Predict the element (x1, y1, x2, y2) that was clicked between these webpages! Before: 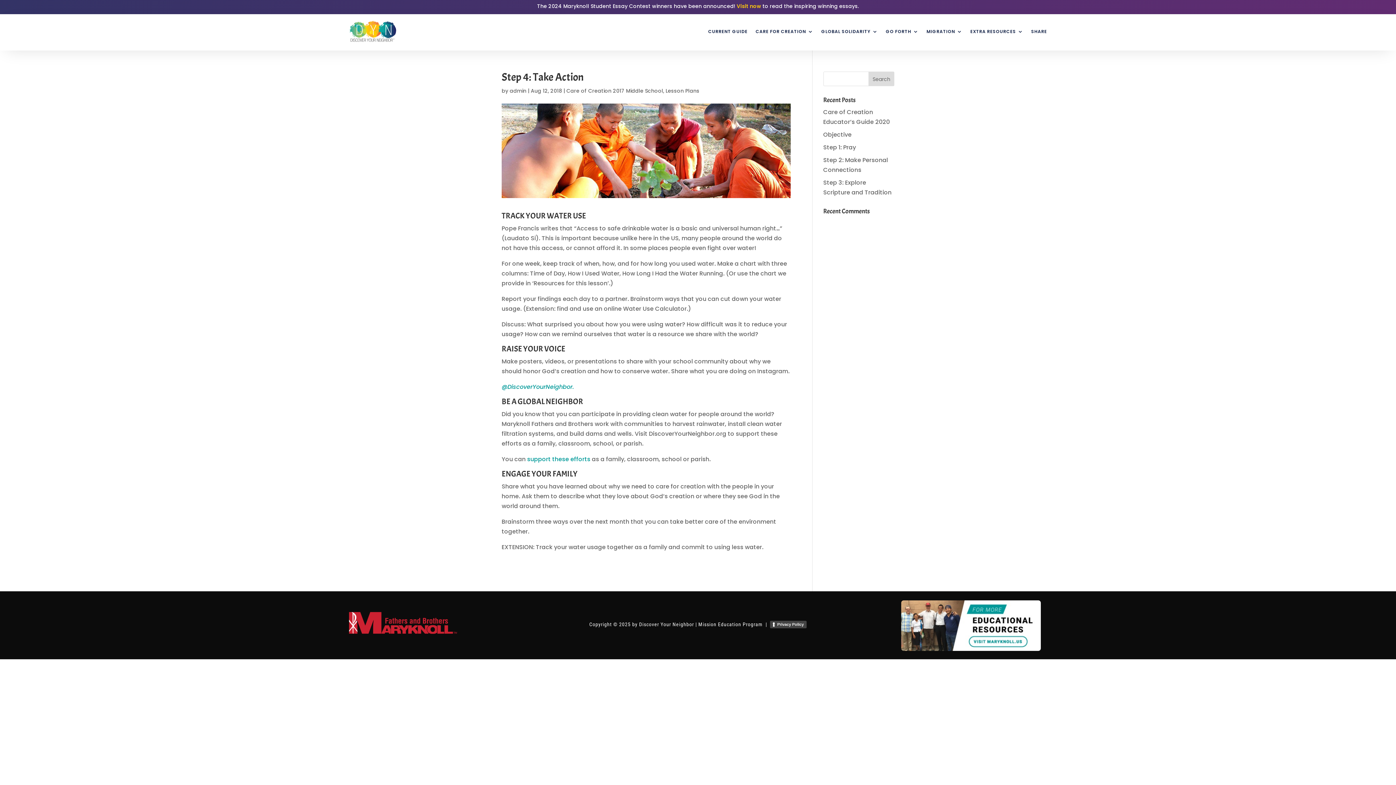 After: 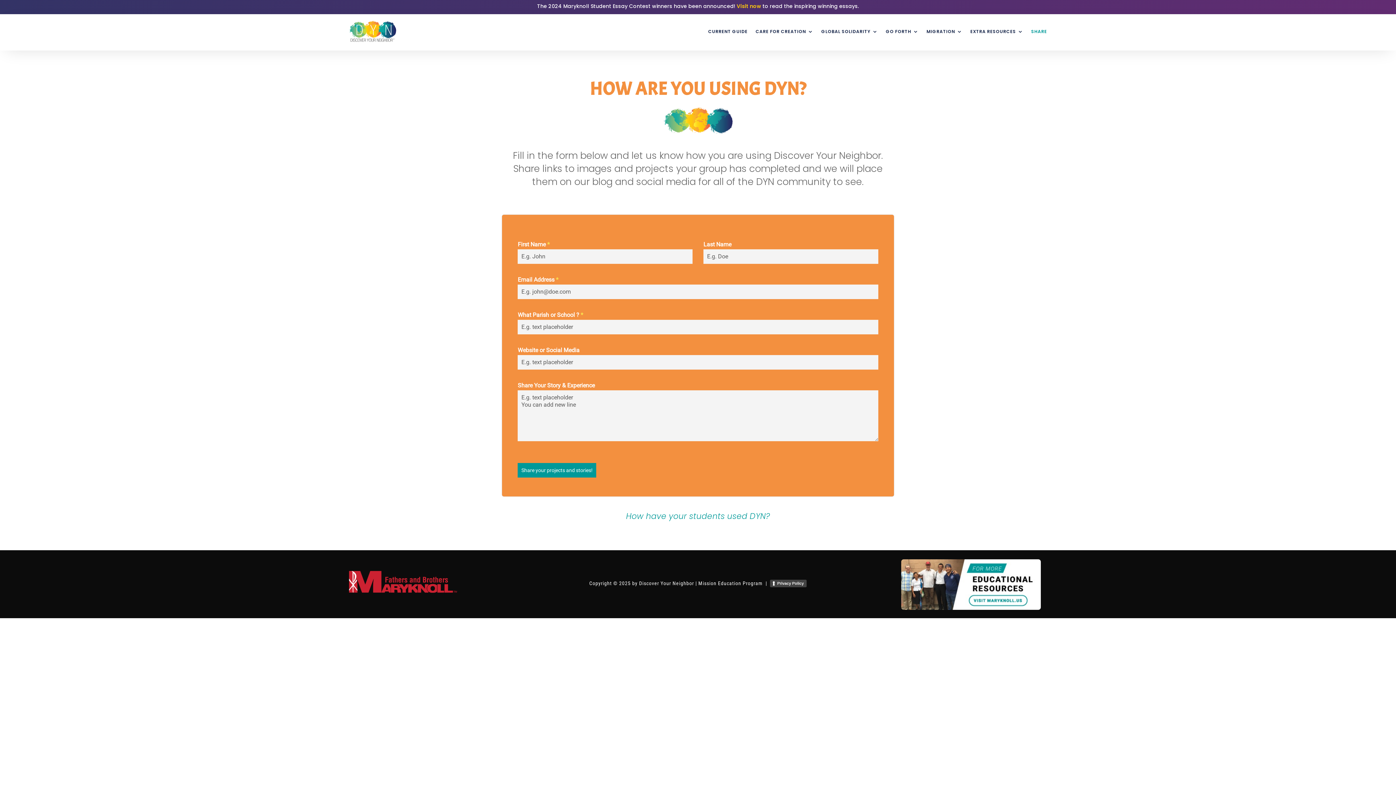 Action: label: SHARE bbox: (1031, 17, 1047, 45)